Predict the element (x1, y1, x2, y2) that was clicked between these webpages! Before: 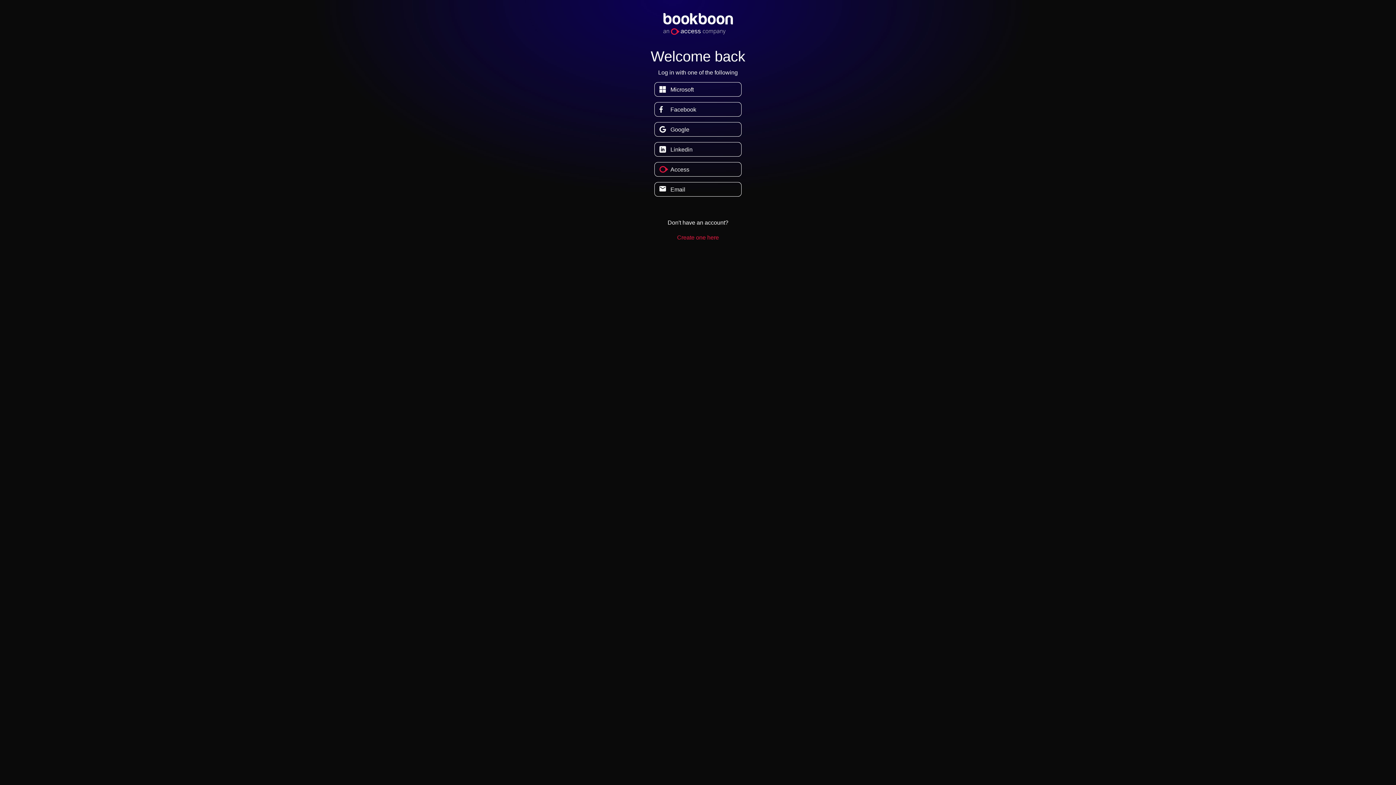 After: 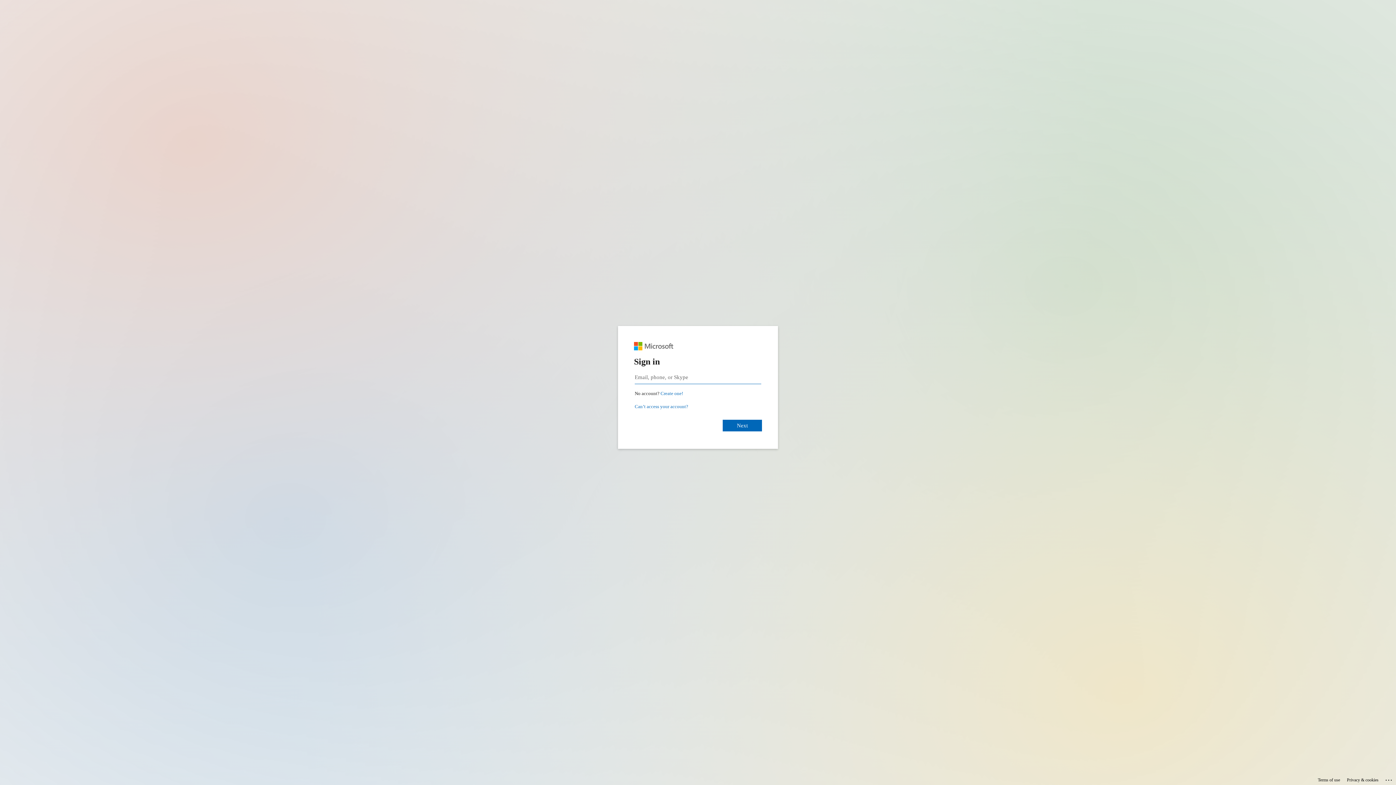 Action: label: Microsoft bbox: (654, 82, 741, 96)